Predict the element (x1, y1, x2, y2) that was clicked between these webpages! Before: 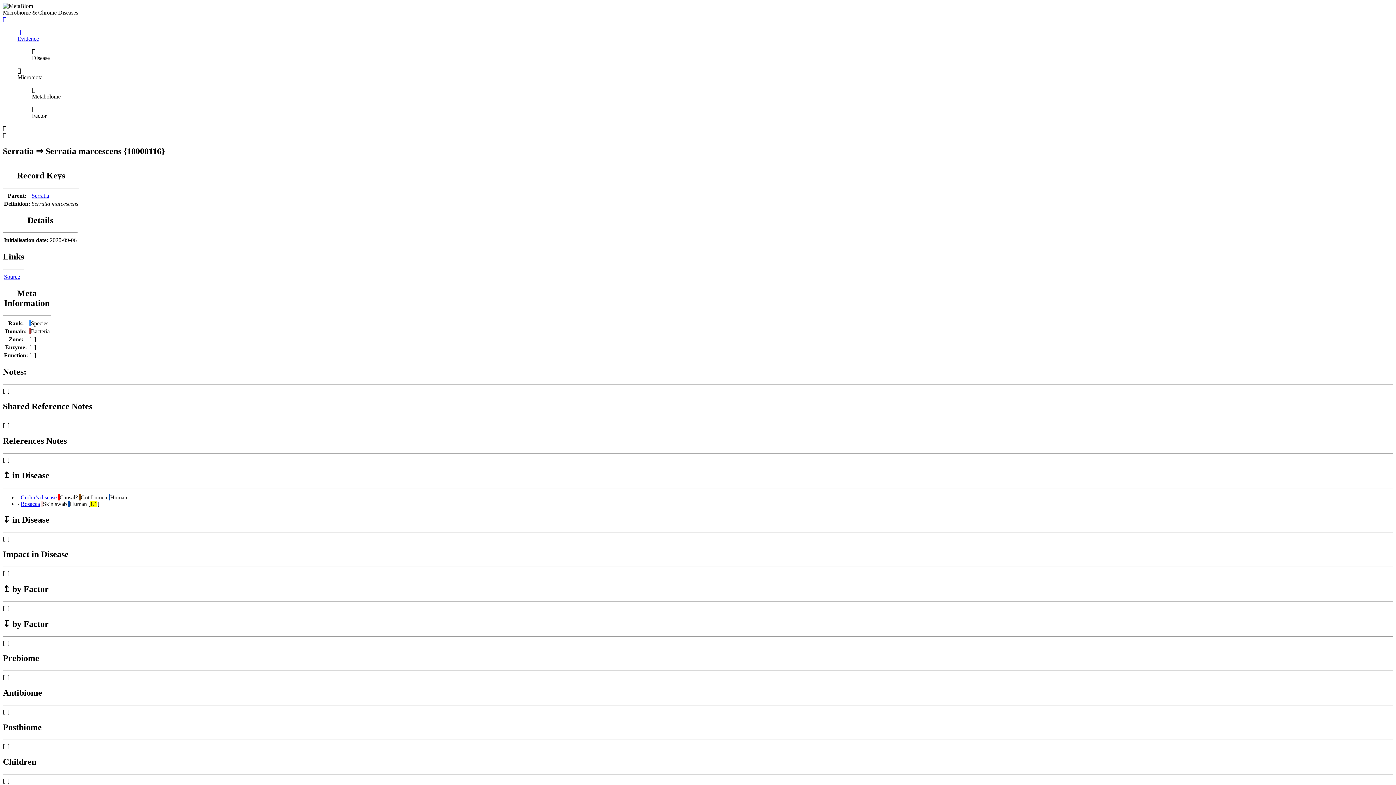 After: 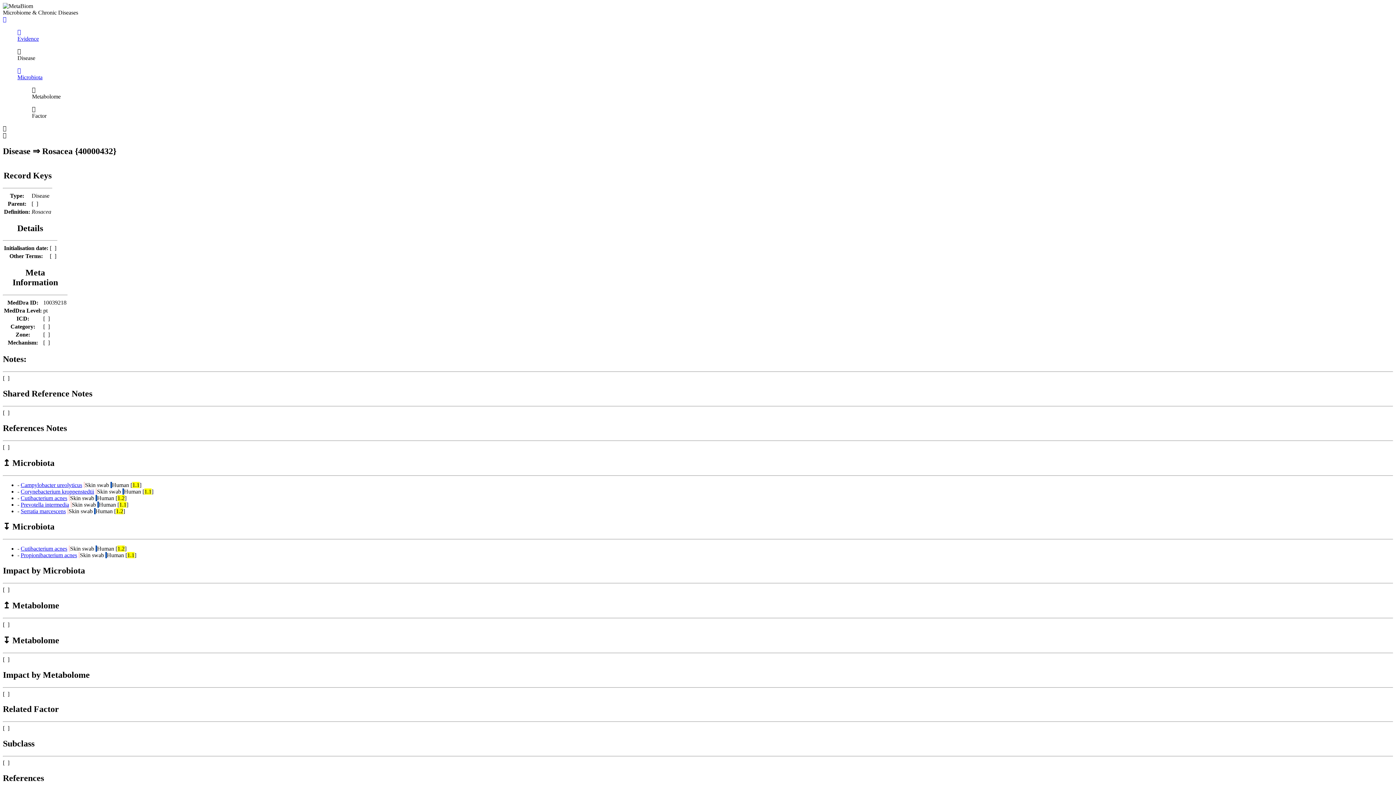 Action: label: Rosacea bbox: (20, 501, 40, 507)